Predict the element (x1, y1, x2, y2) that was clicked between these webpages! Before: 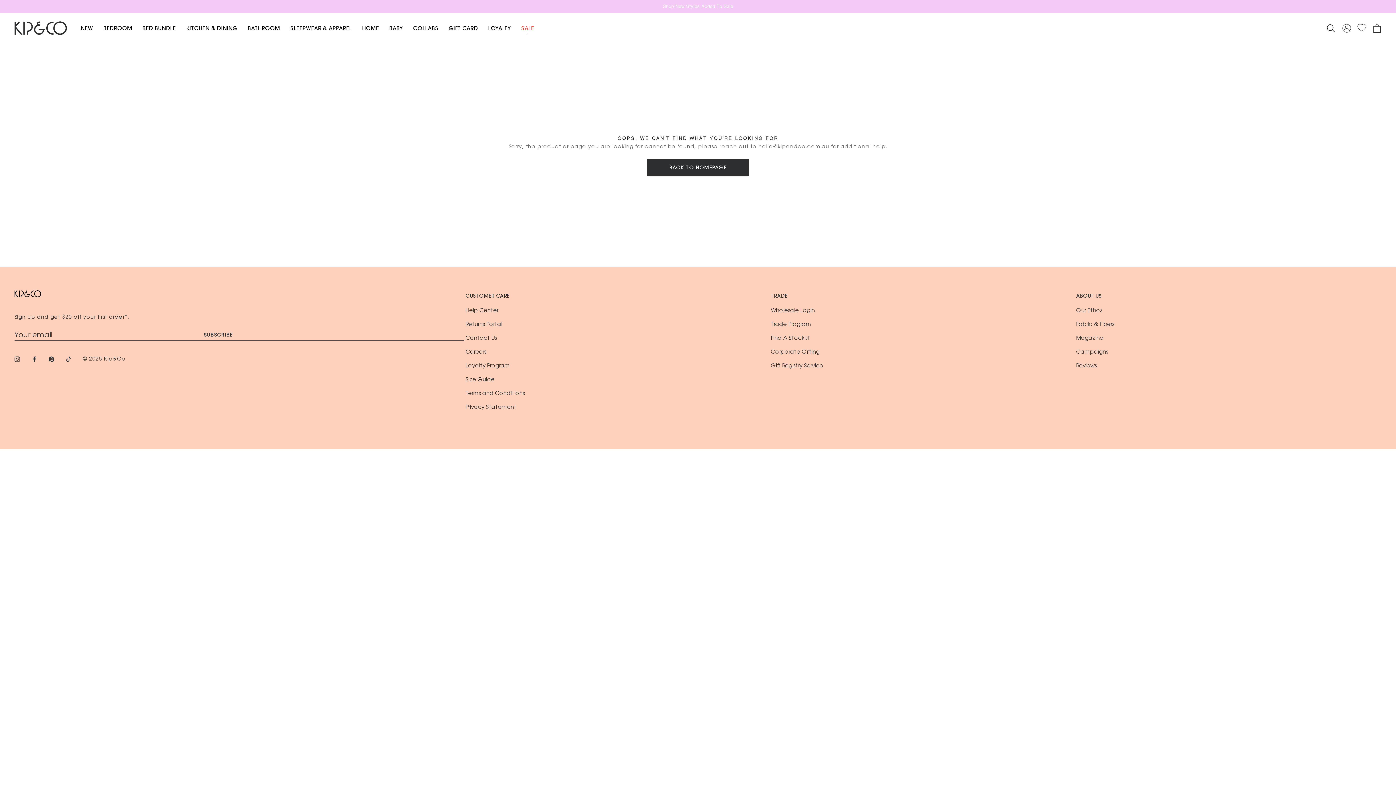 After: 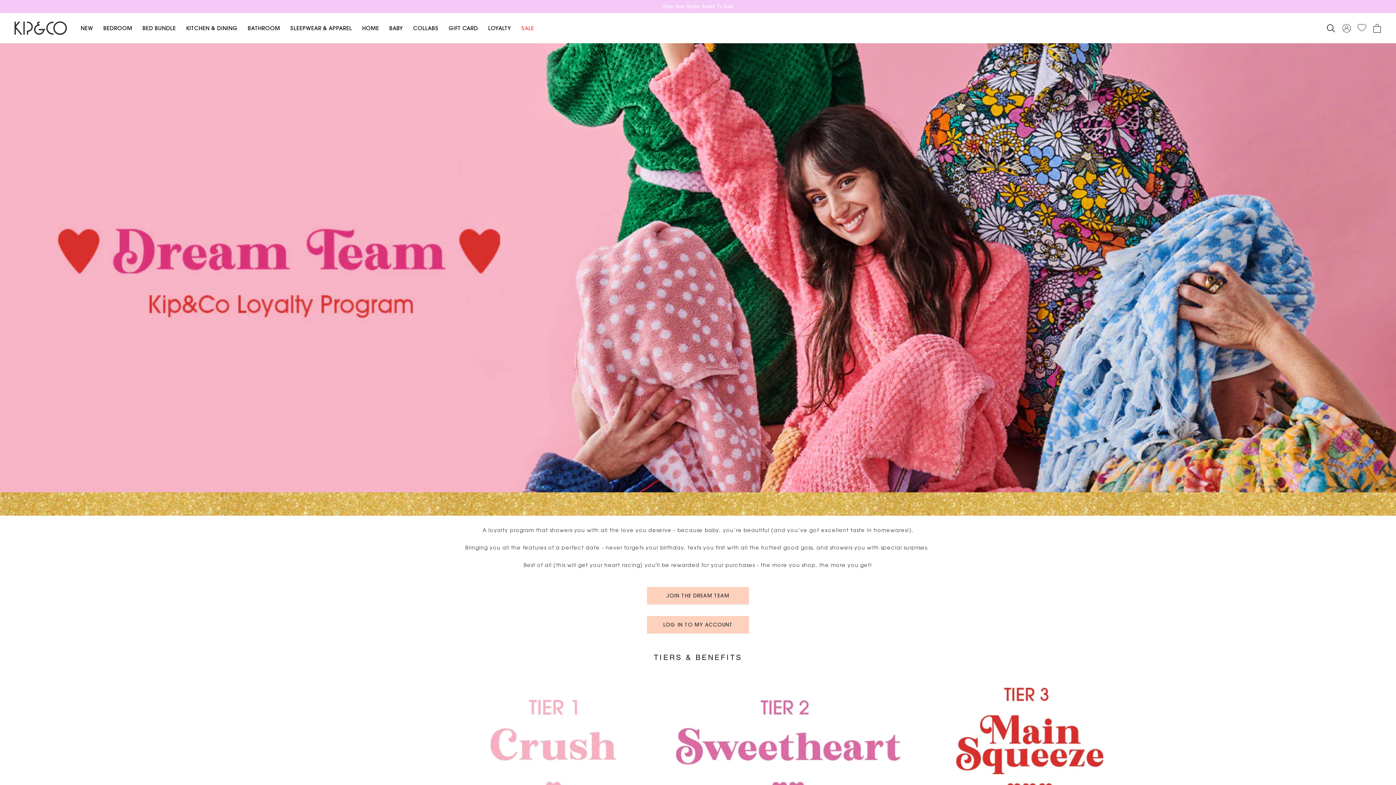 Action: label: LOYALTY bbox: (488, 25, 511, 32)